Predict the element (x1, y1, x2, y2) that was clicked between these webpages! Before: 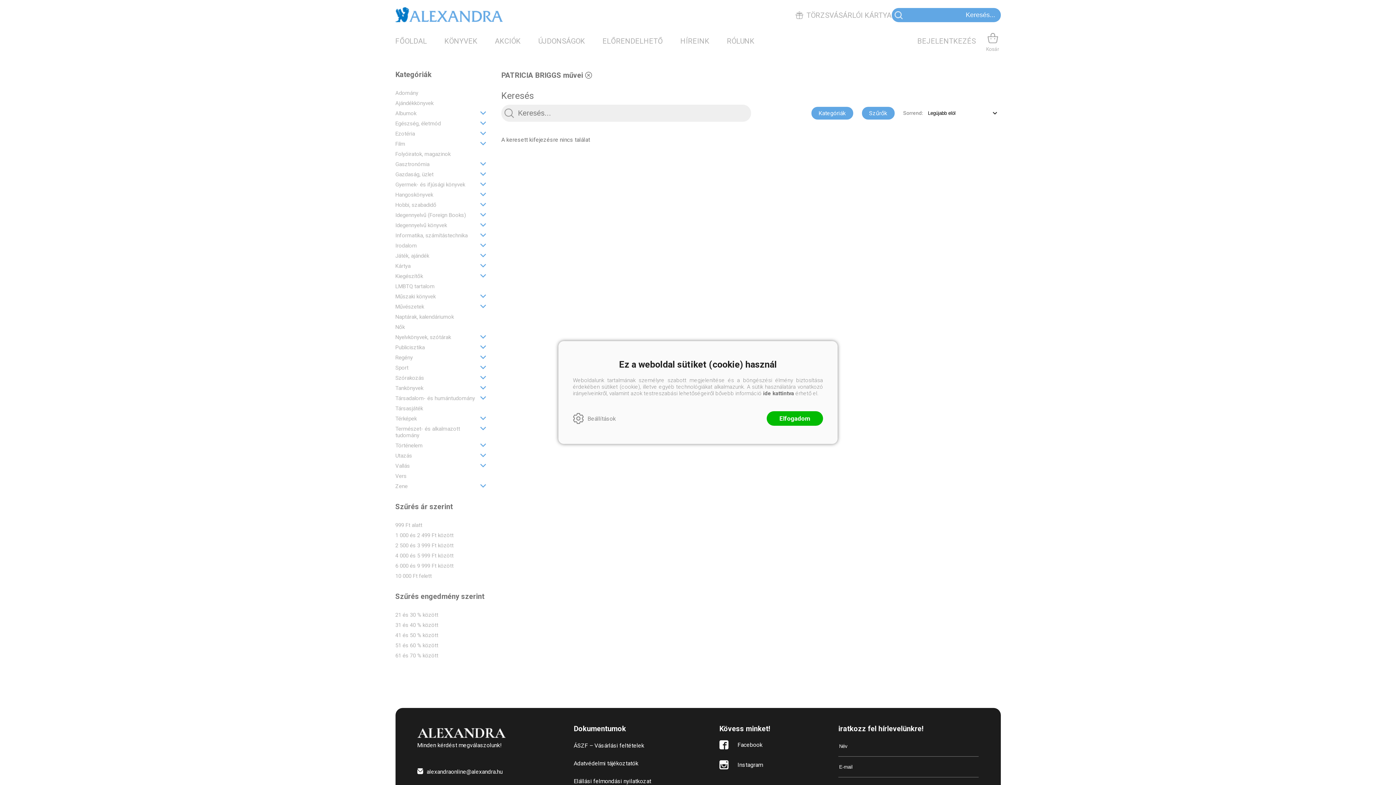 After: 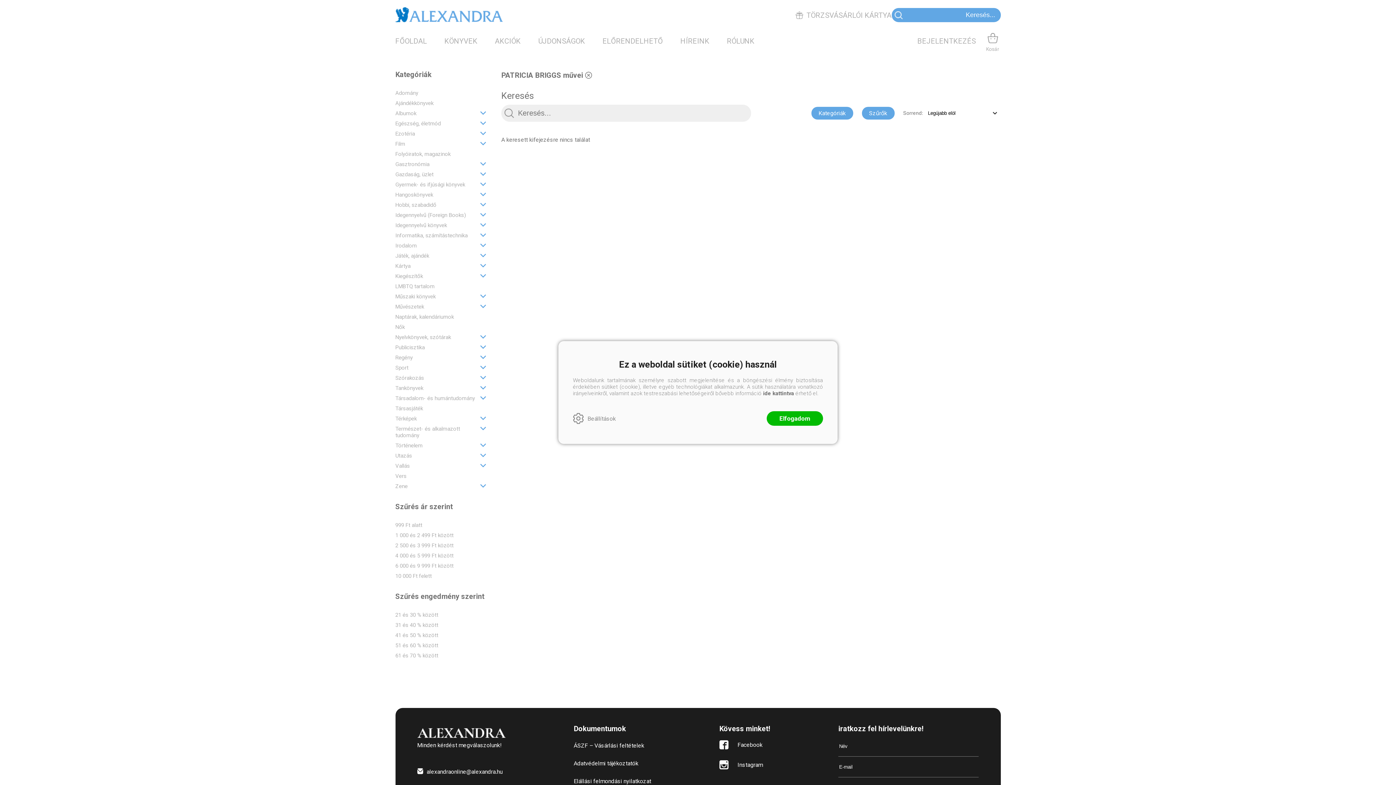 Action: bbox: (417, 768, 505, 782) label: alexandraonline@alexandra.hu